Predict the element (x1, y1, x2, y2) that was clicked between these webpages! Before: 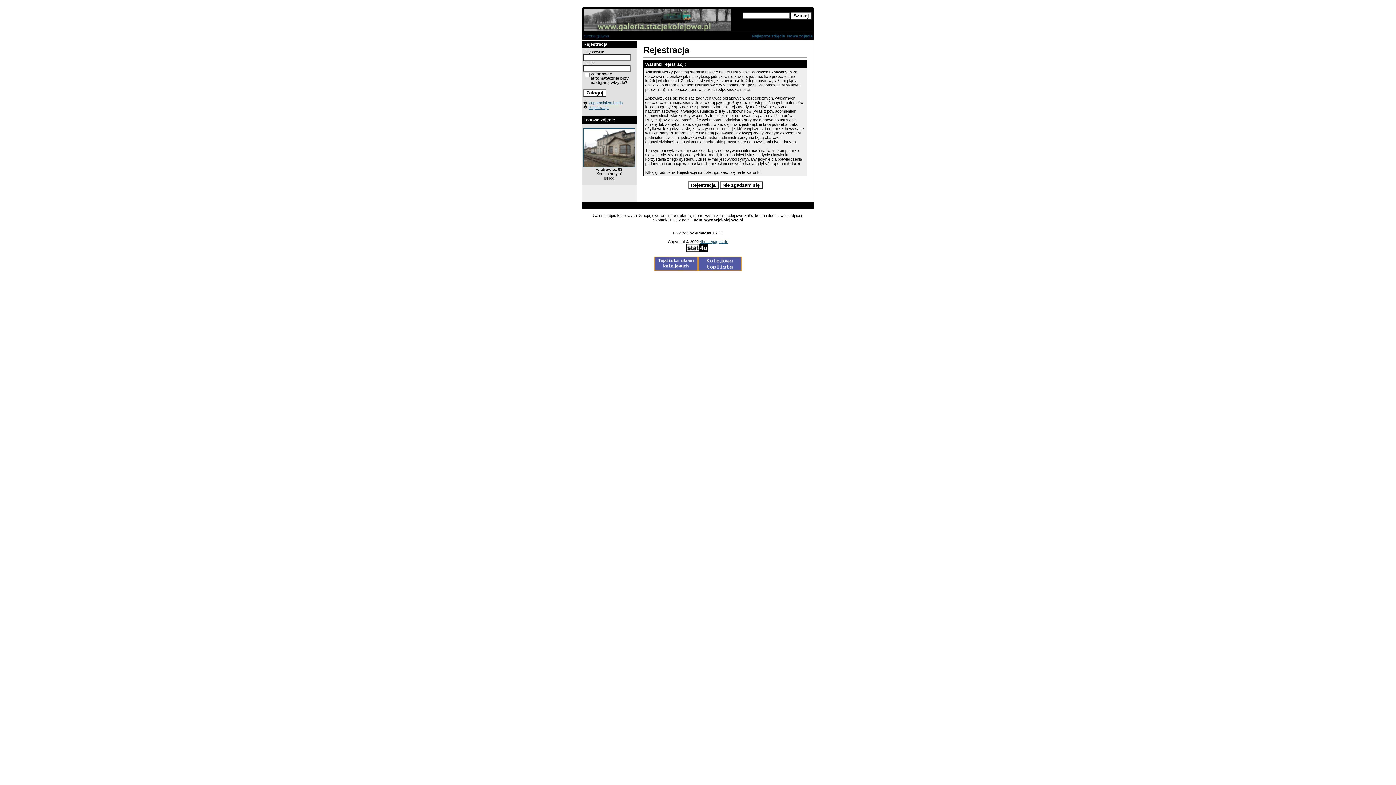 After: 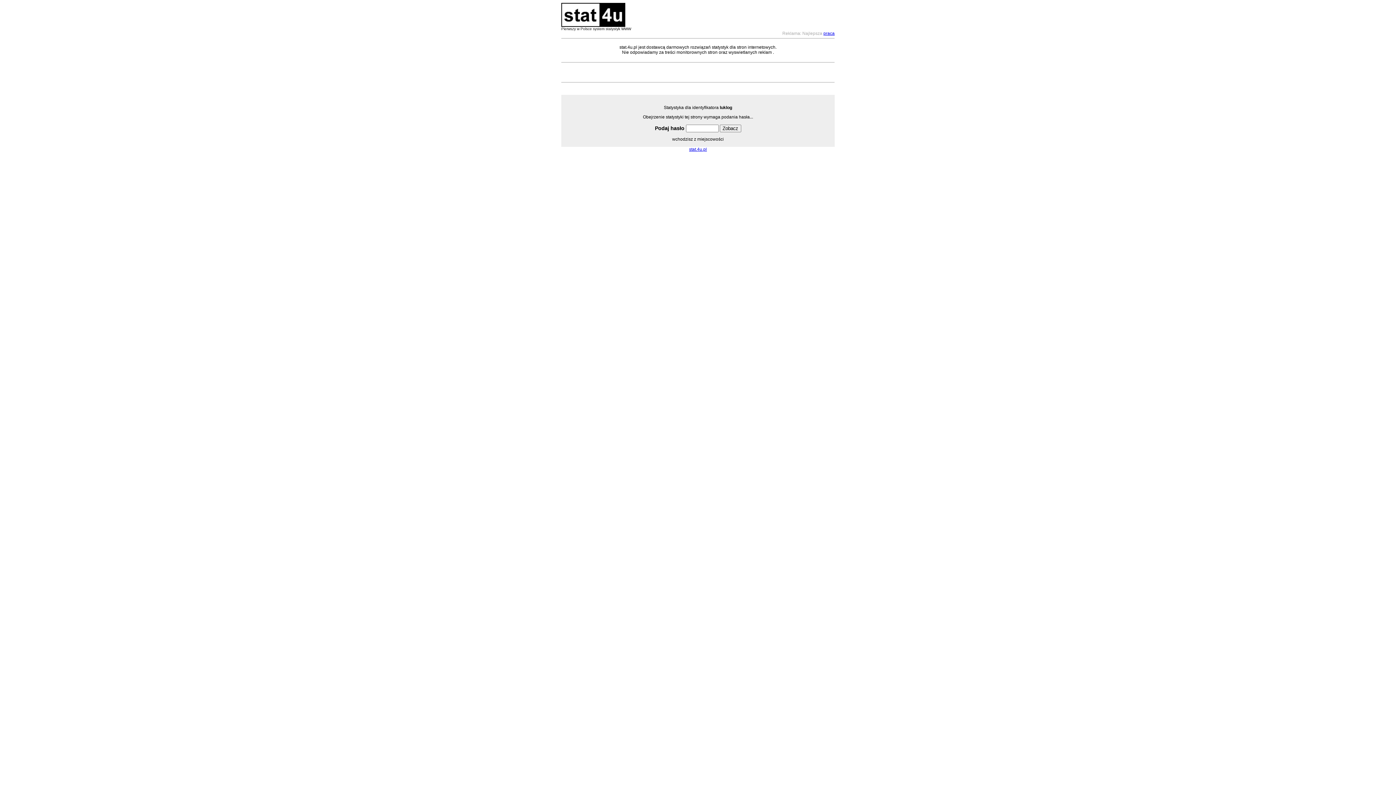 Action: bbox: (686, 248, 708, 252)